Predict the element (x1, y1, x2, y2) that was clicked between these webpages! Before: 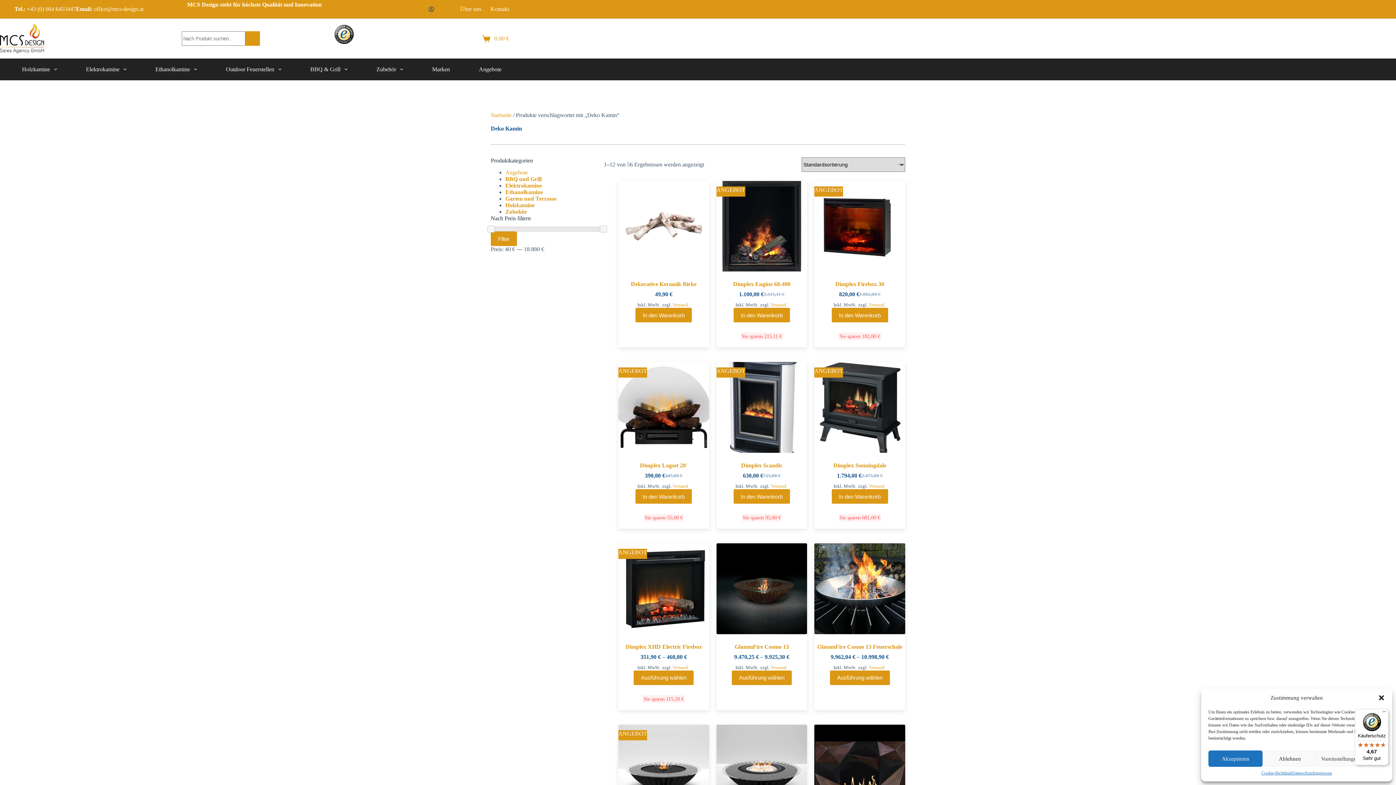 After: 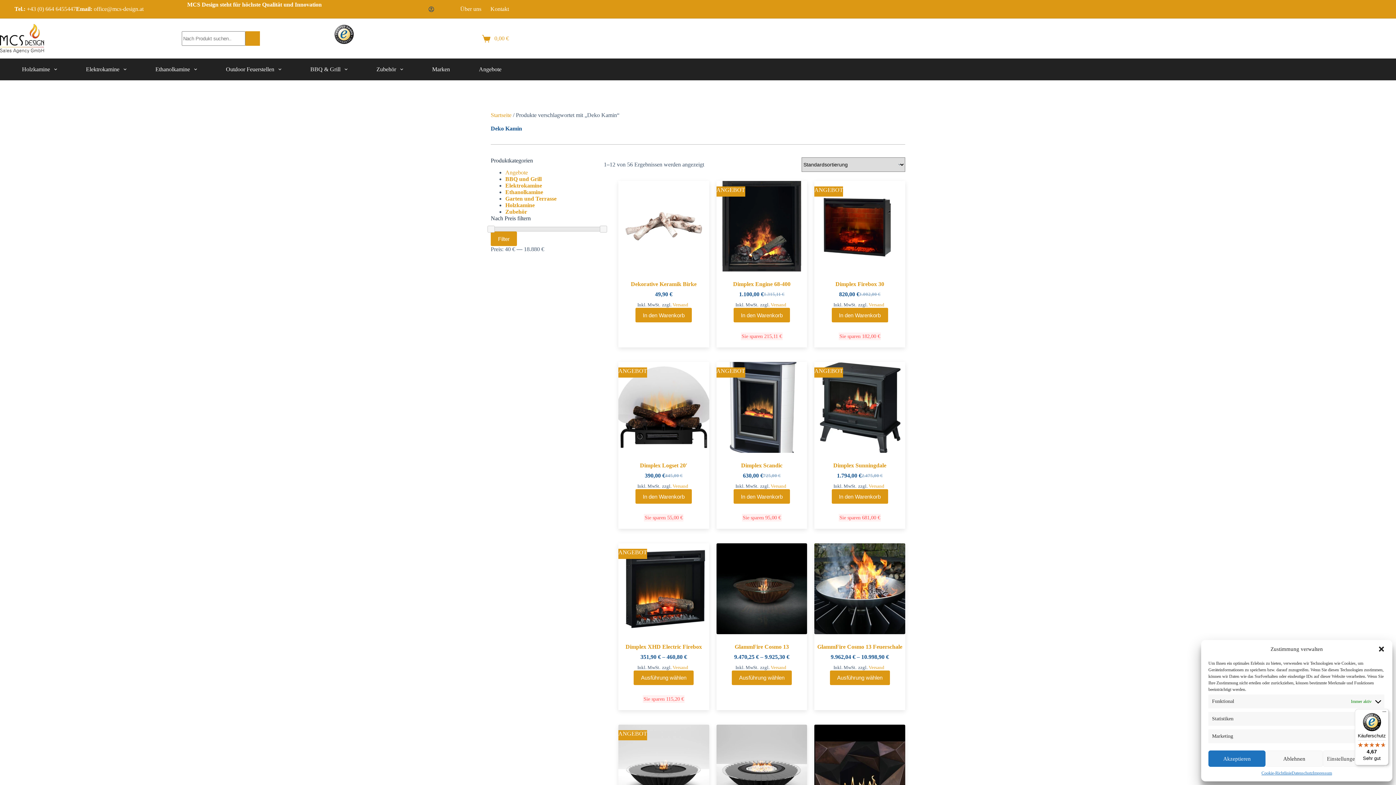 Action: label: Voreinstellungen anzeigen bbox: (1317, 750, 1385, 767)